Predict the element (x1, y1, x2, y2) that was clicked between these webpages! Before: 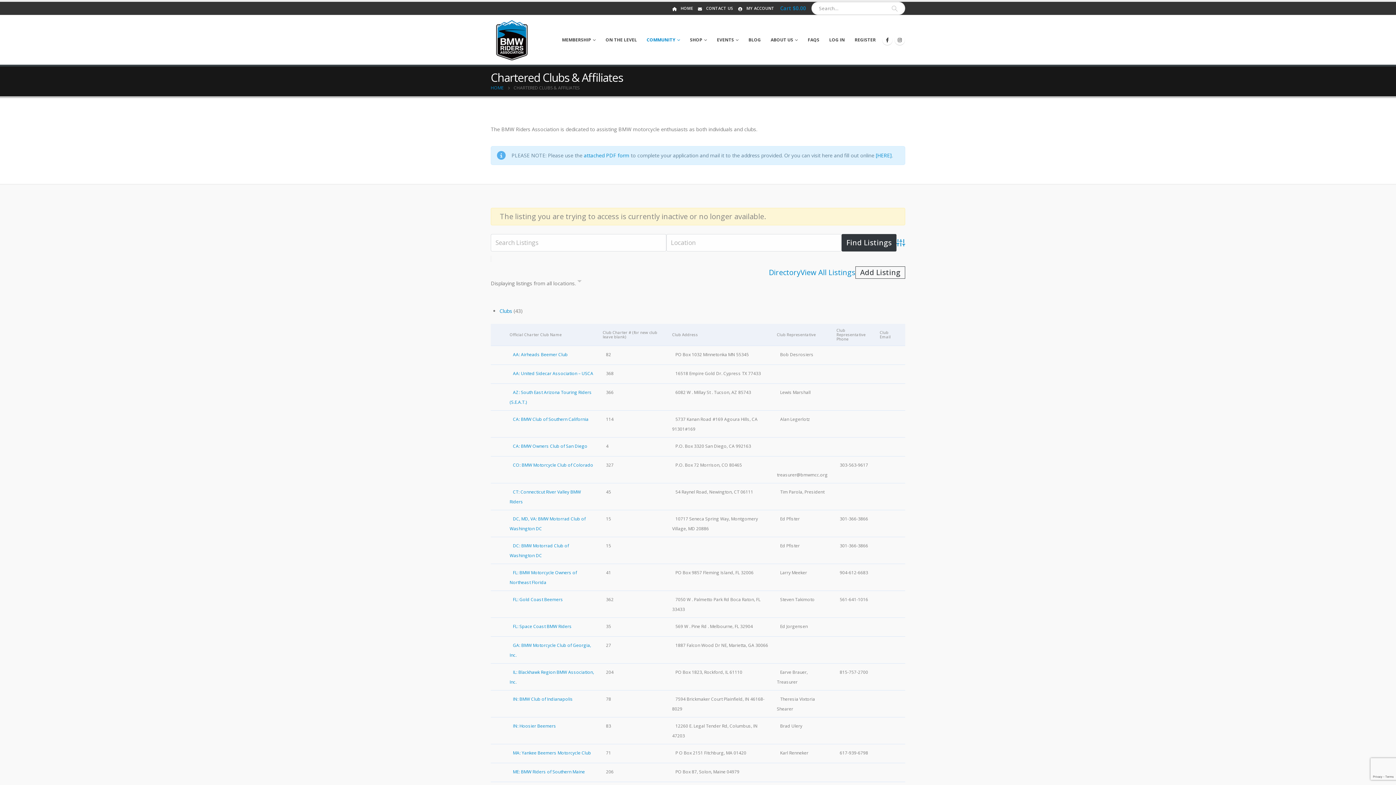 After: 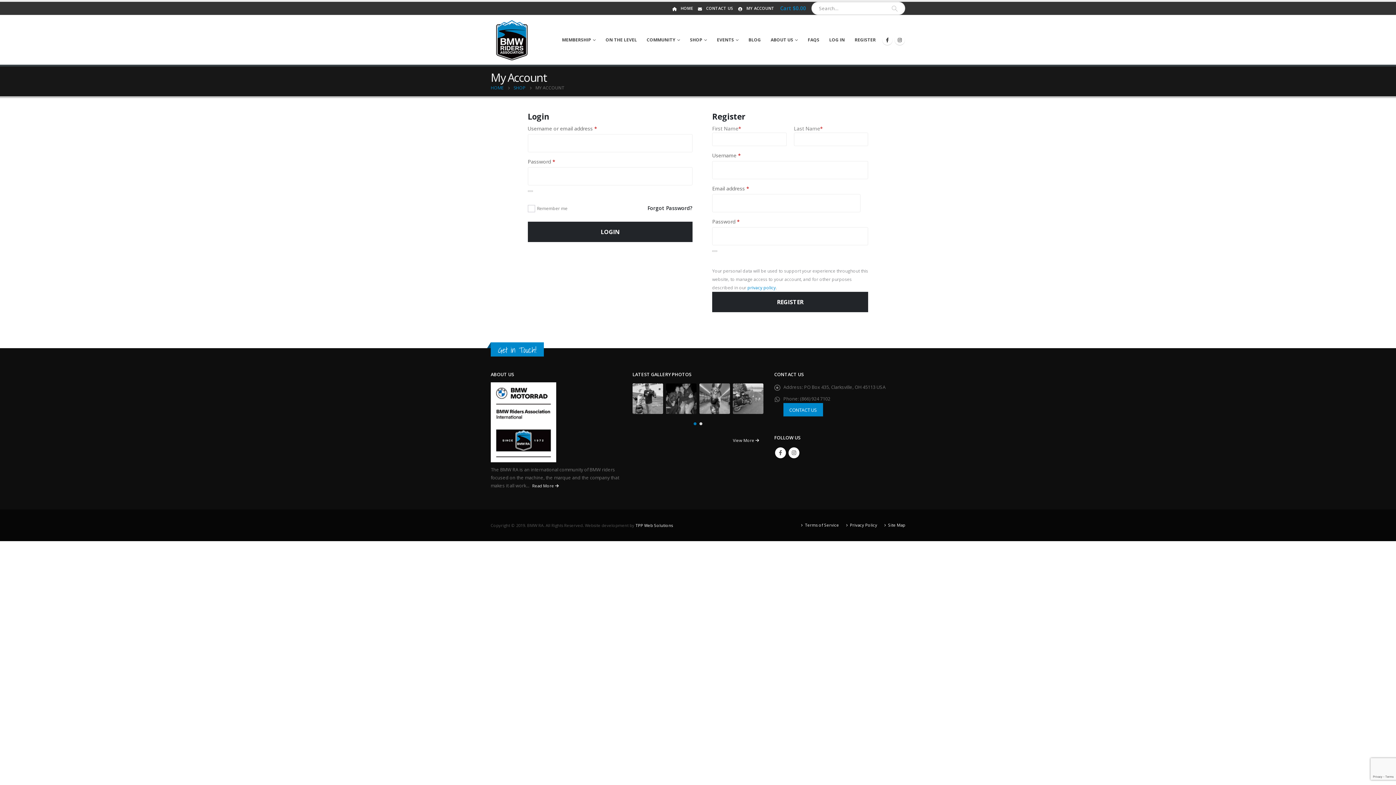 Action: label: LOG IN bbox: (824, 34, 849, 45)